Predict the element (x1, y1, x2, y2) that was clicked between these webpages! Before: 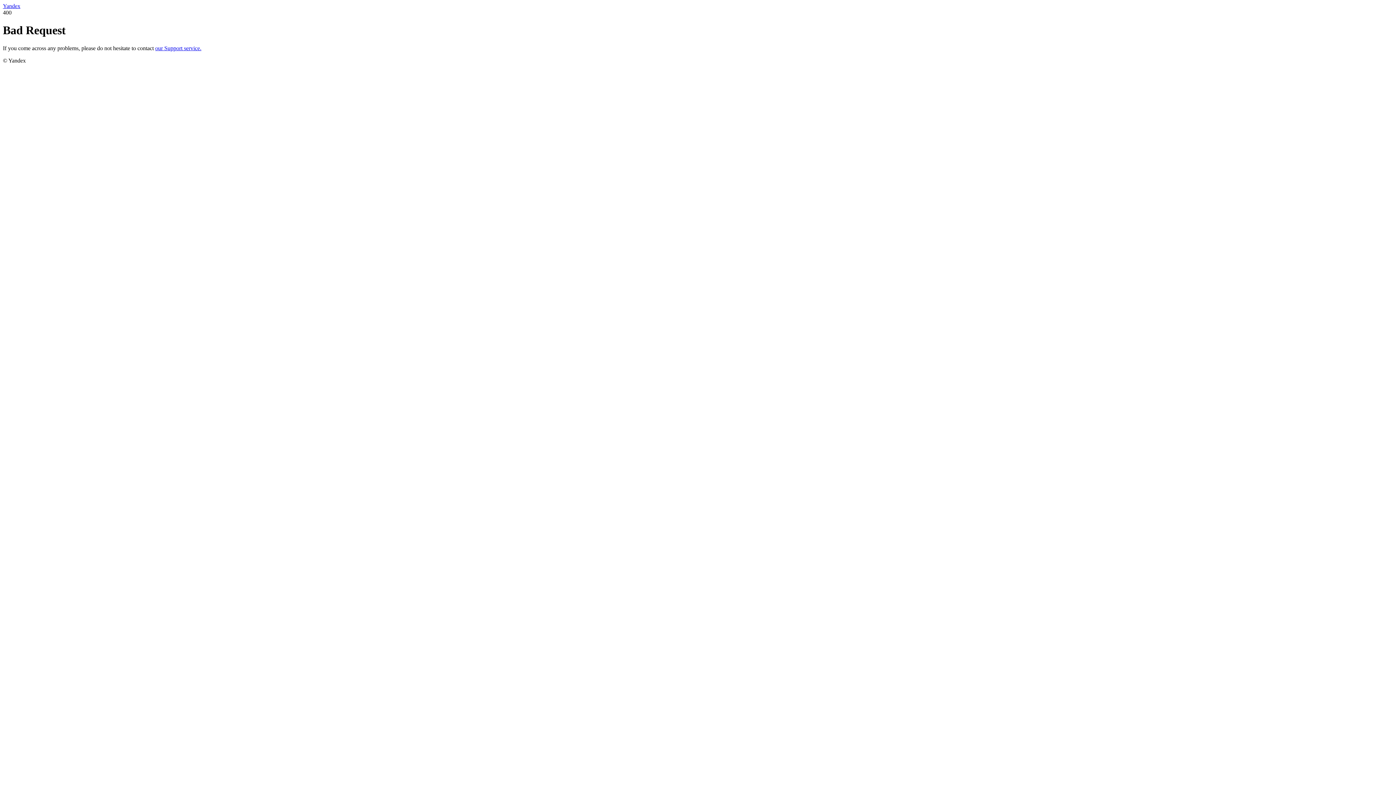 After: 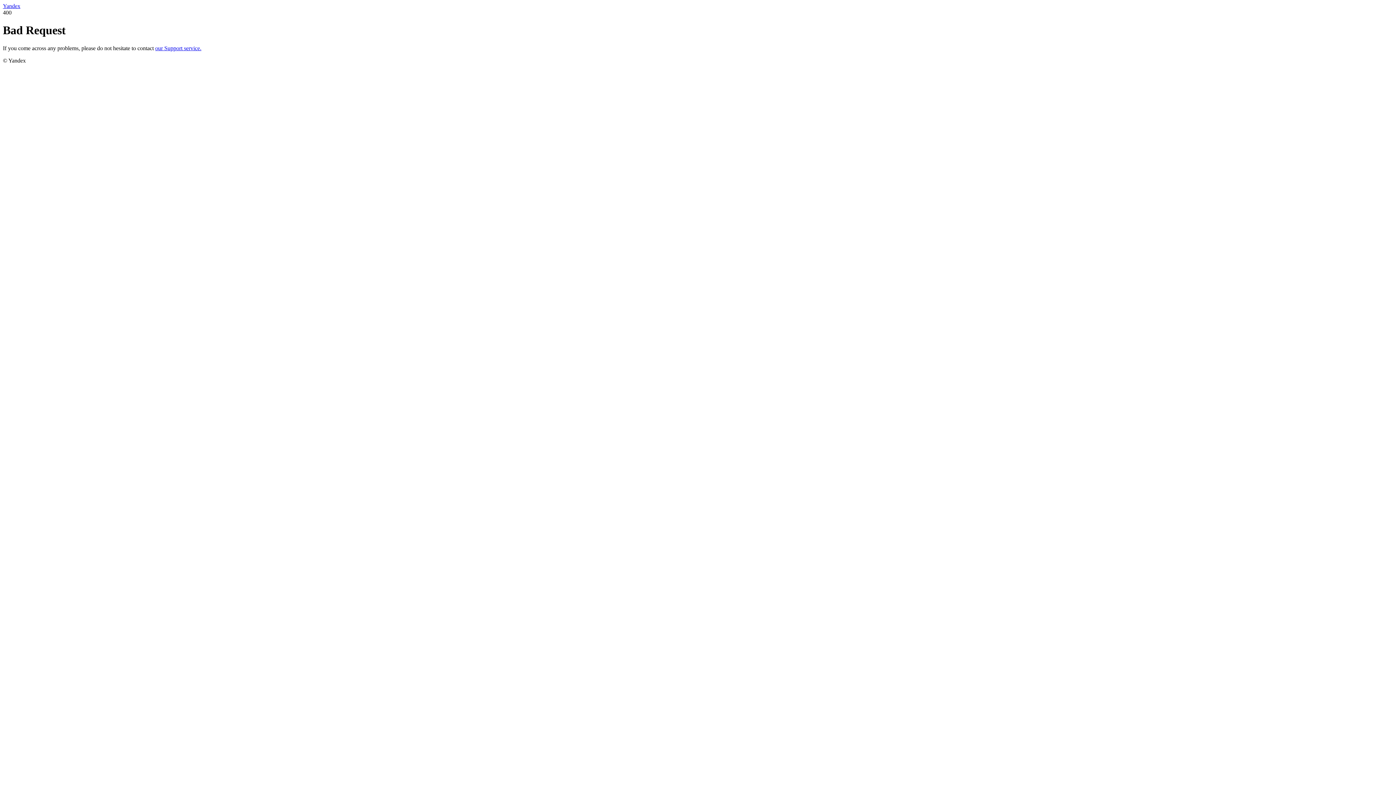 Action: label: Yandex bbox: (2, 2, 20, 9)